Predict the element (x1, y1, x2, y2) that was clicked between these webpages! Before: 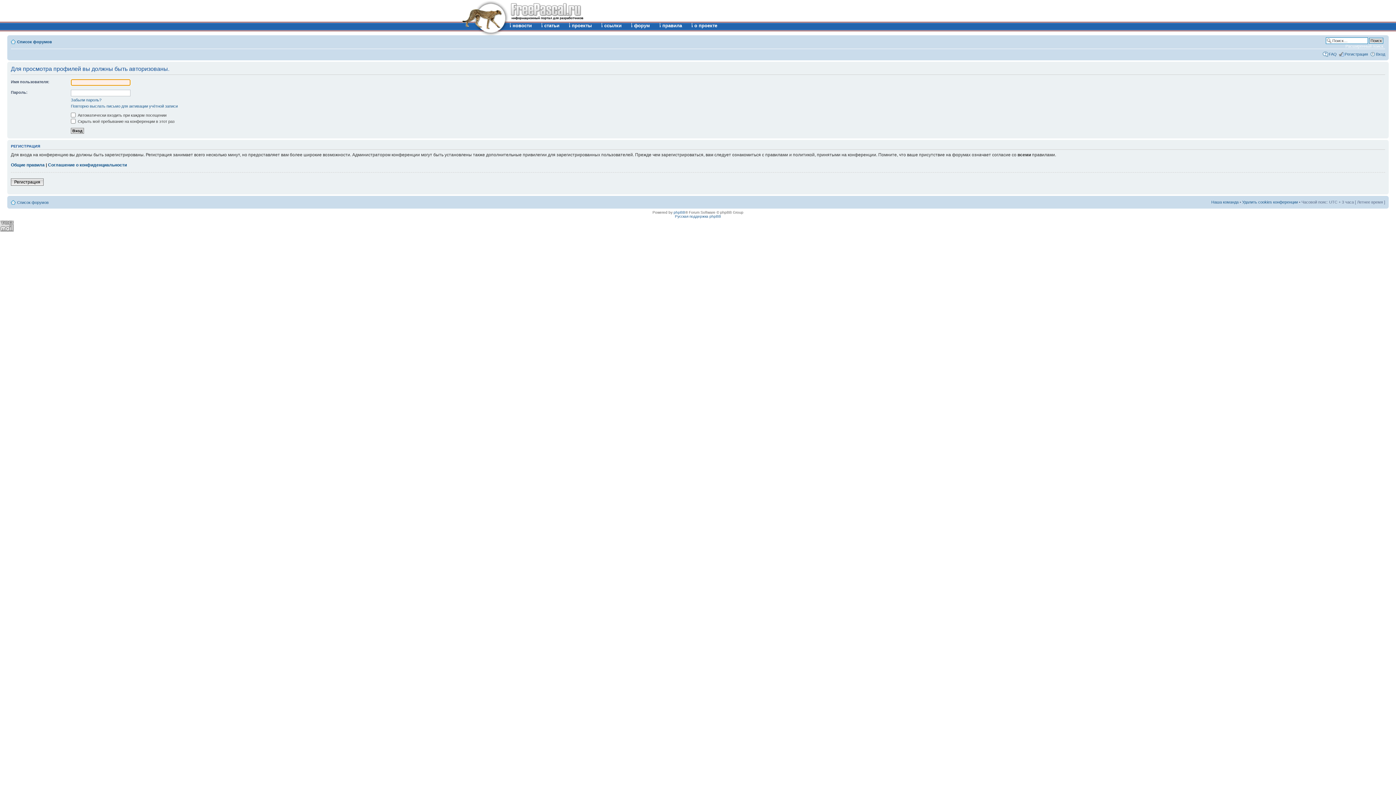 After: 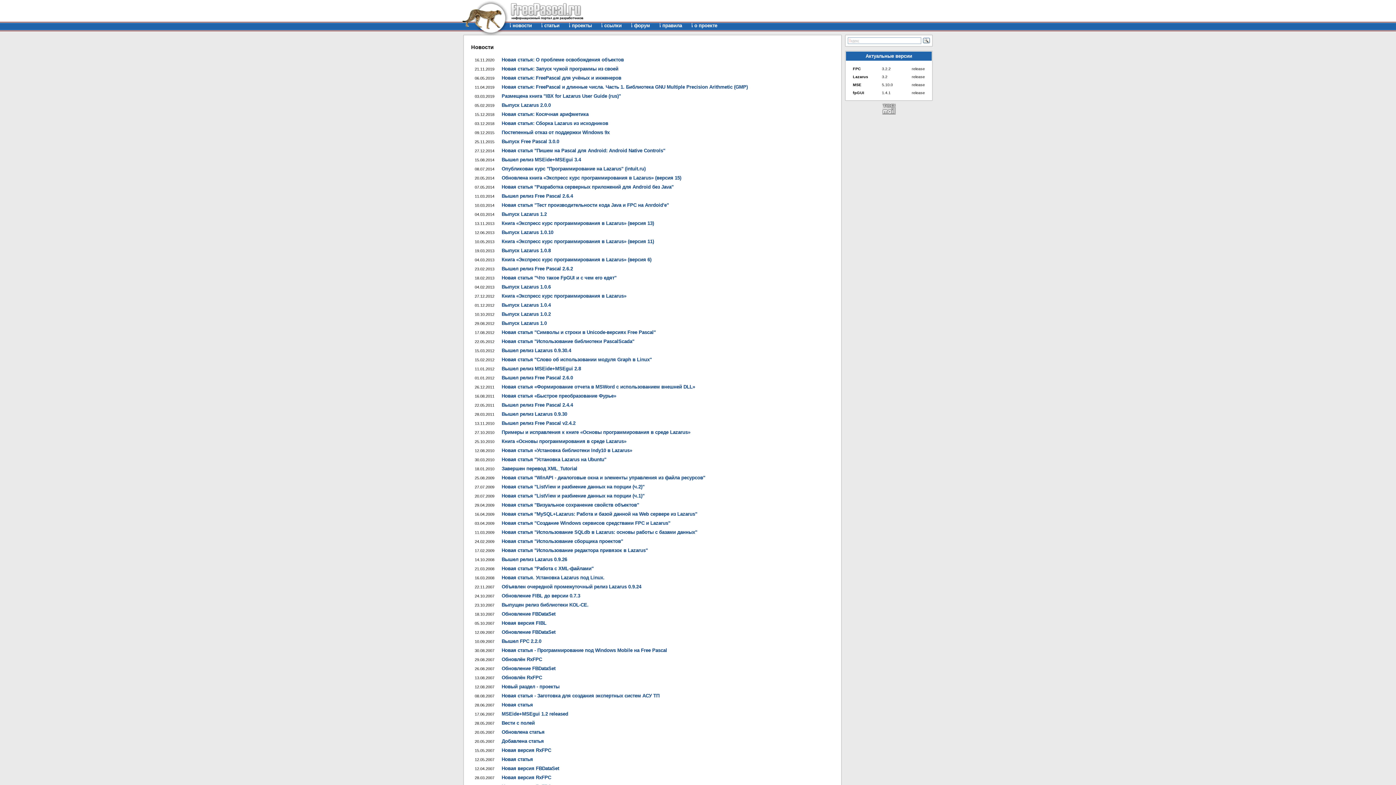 Action: label: новости bbox: (509, 22, 539, 28)